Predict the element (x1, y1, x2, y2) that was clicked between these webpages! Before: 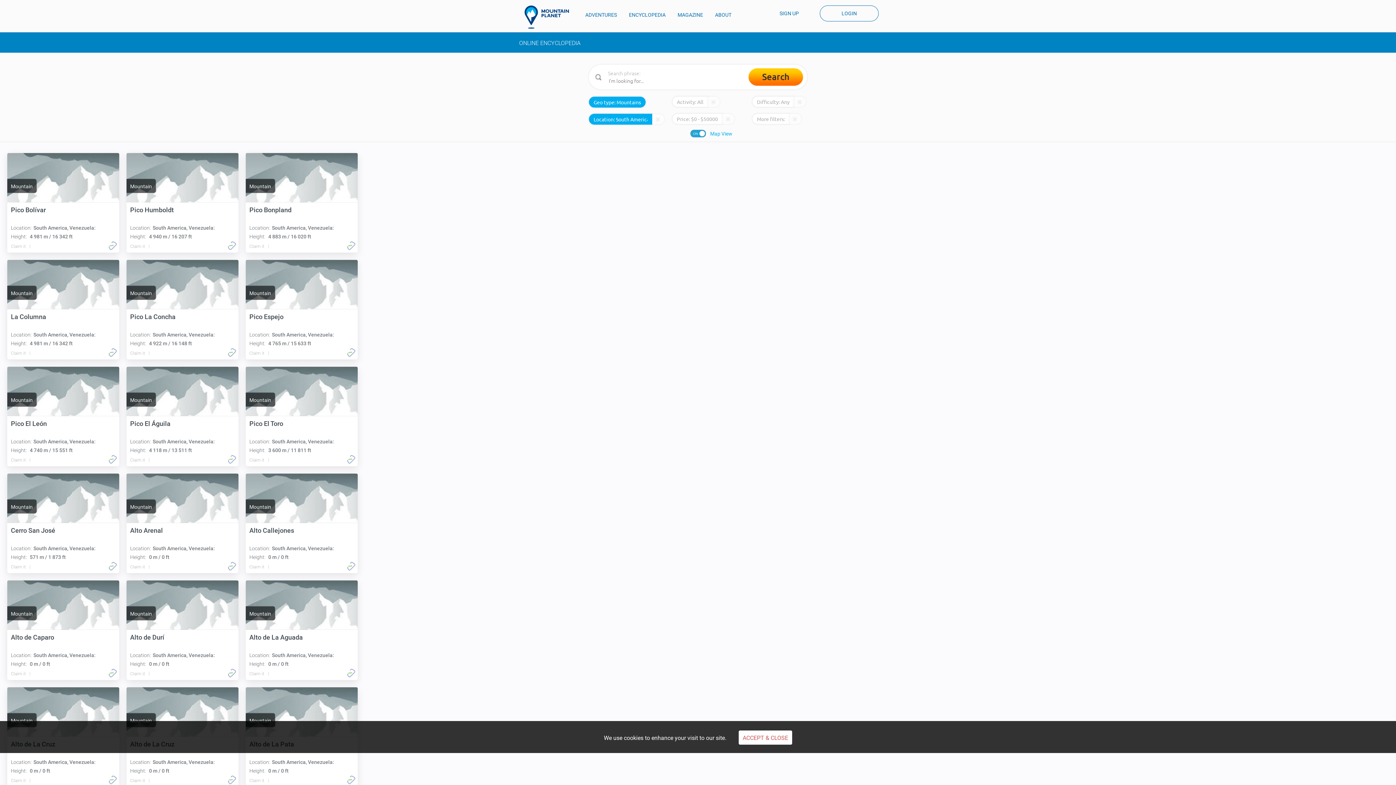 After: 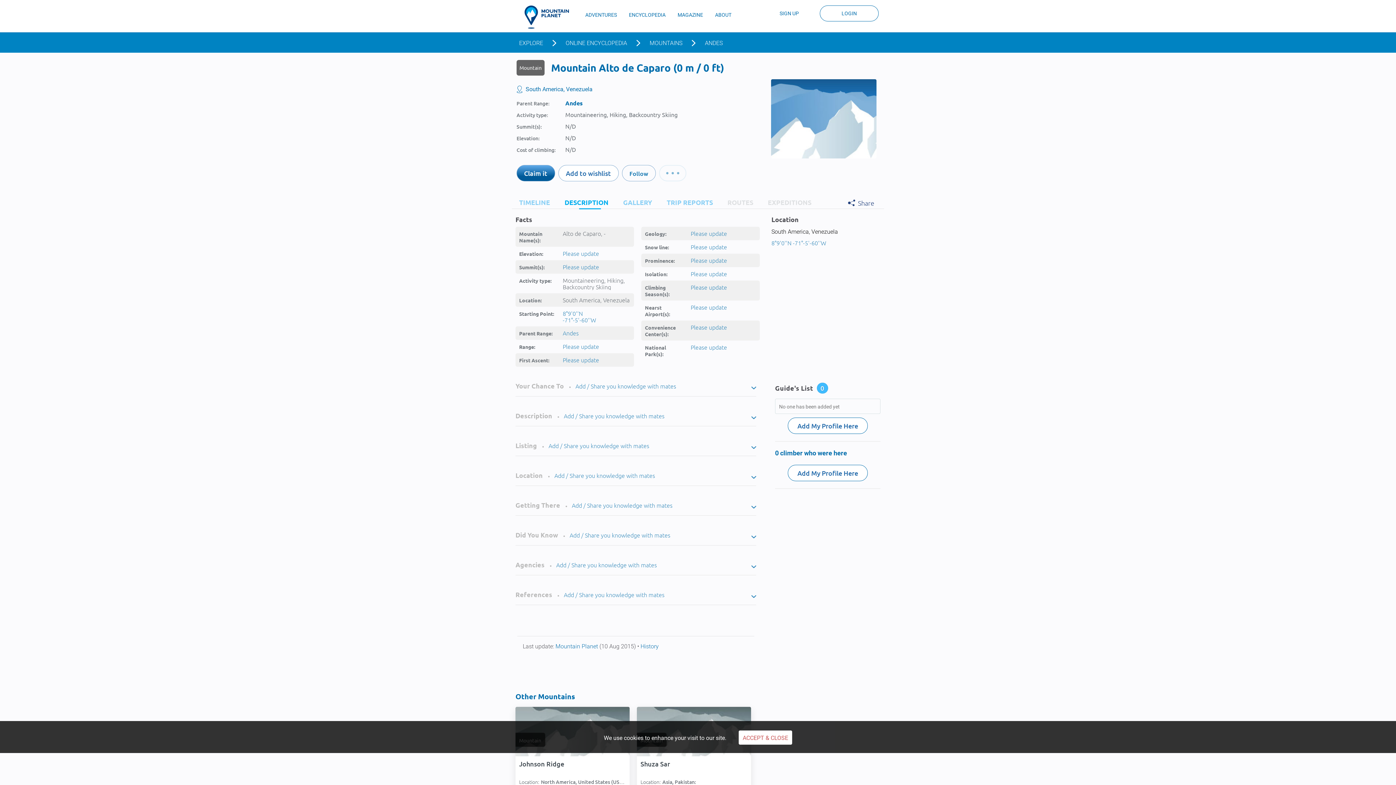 Action: label: Alto de Caparo bbox: (10, 633, 115, 649)